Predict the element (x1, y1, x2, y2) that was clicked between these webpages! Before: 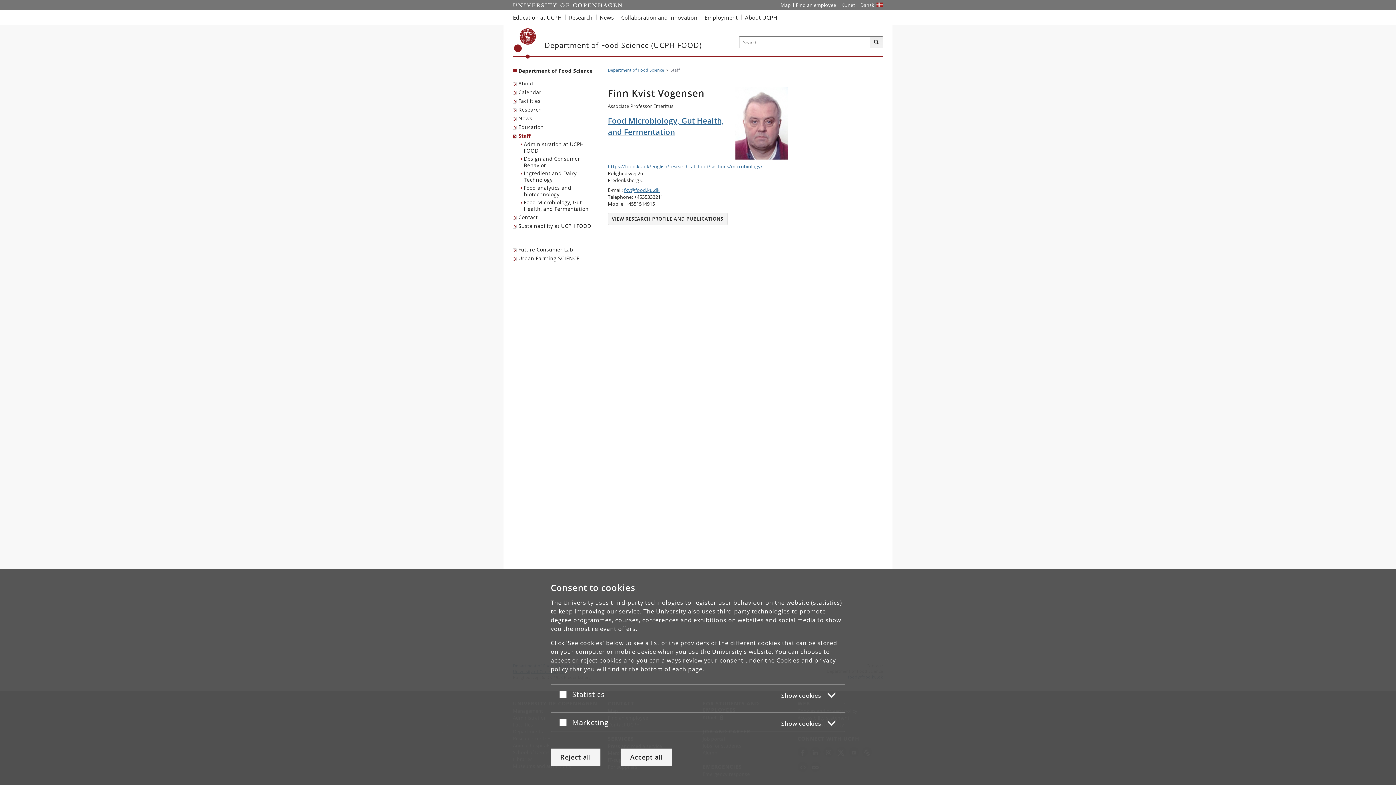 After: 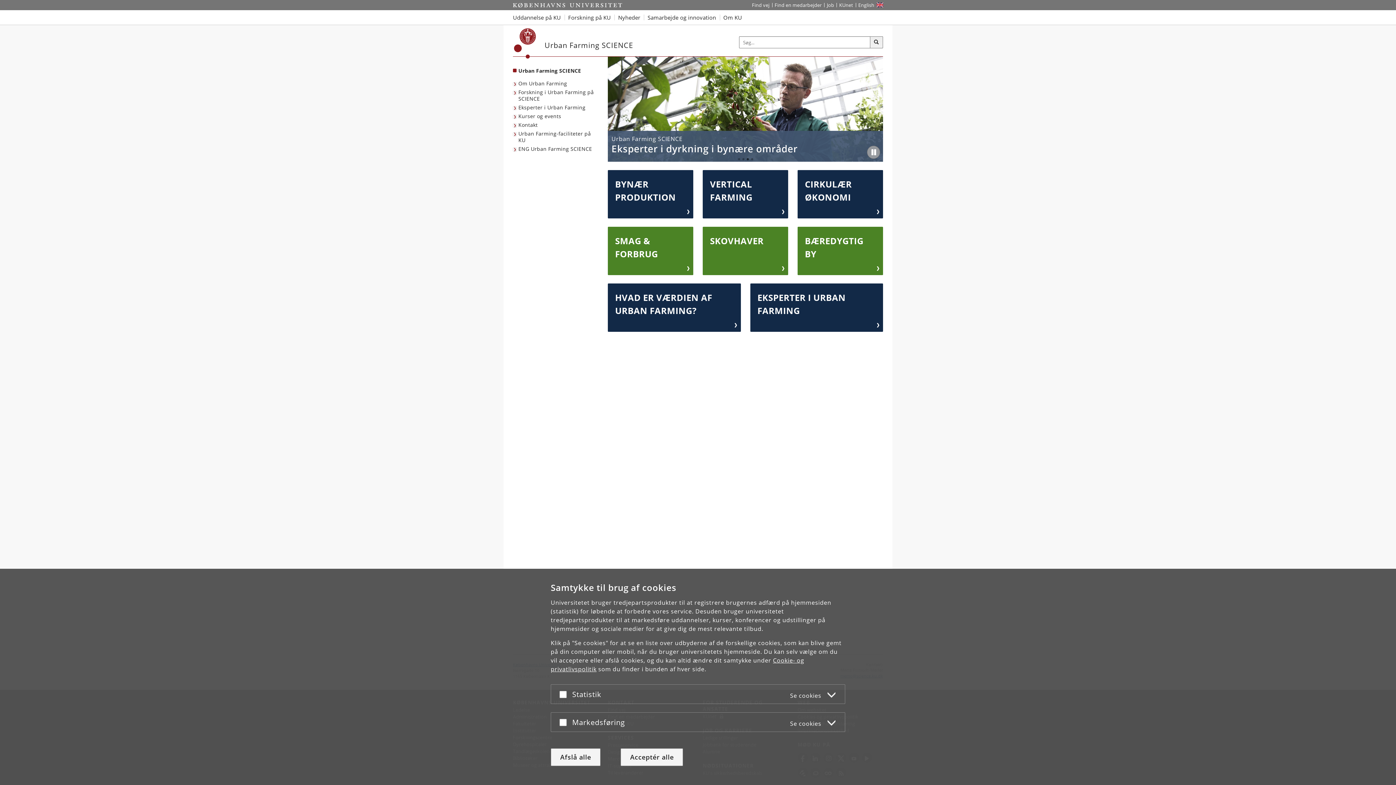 Action: label: Urban Farming SCIENCE bbox: (513, 254, 581, 262)